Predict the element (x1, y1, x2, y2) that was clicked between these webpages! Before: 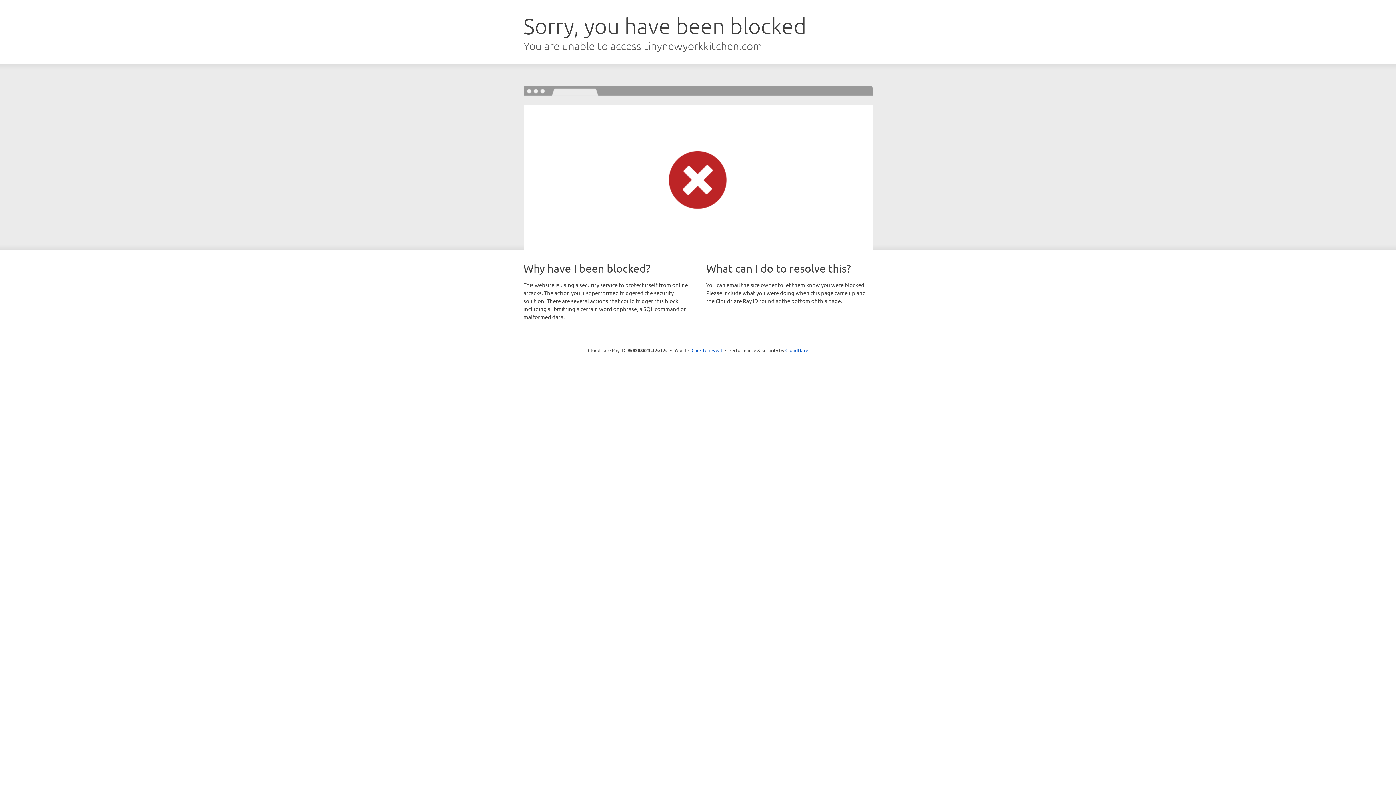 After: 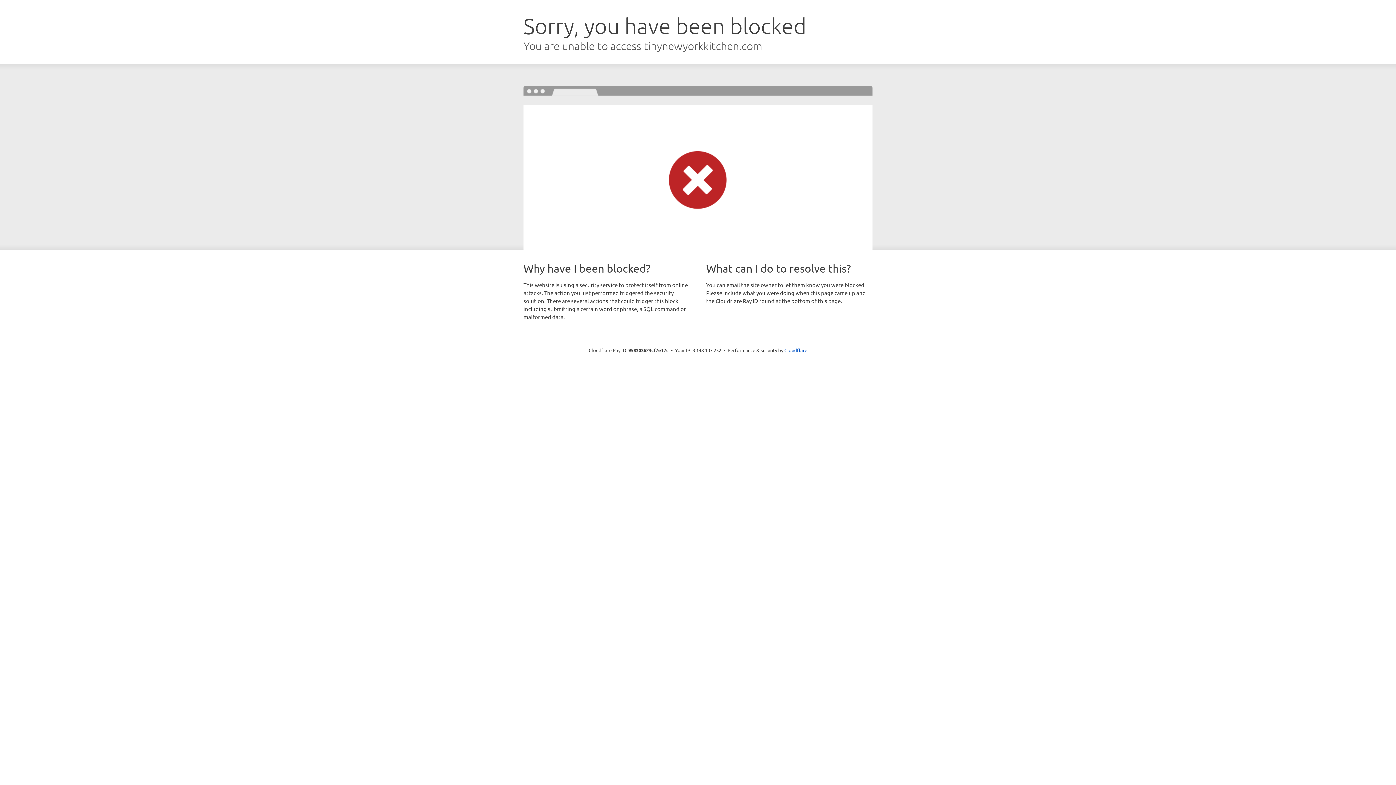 Action: label: Click to reveal bbox: (691, 346, 722, 353)